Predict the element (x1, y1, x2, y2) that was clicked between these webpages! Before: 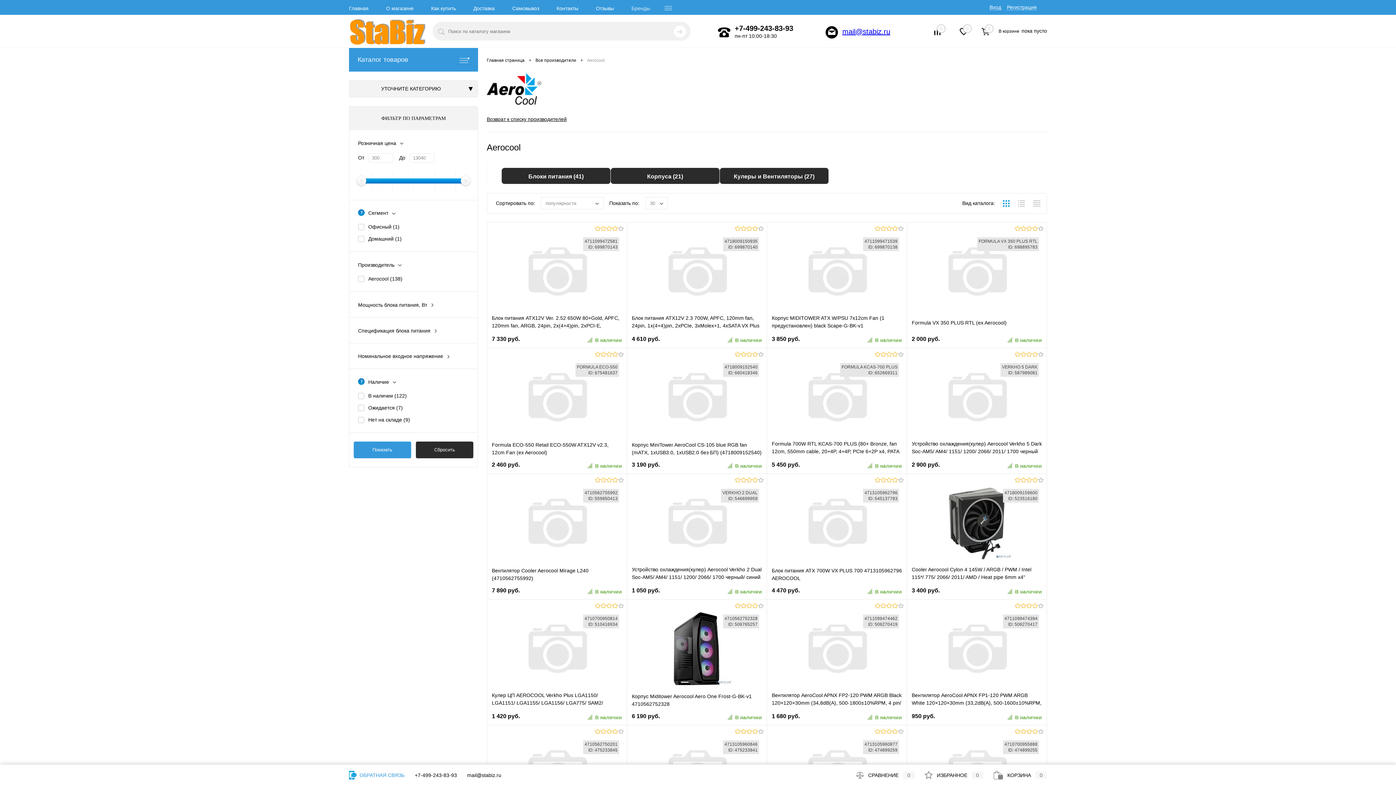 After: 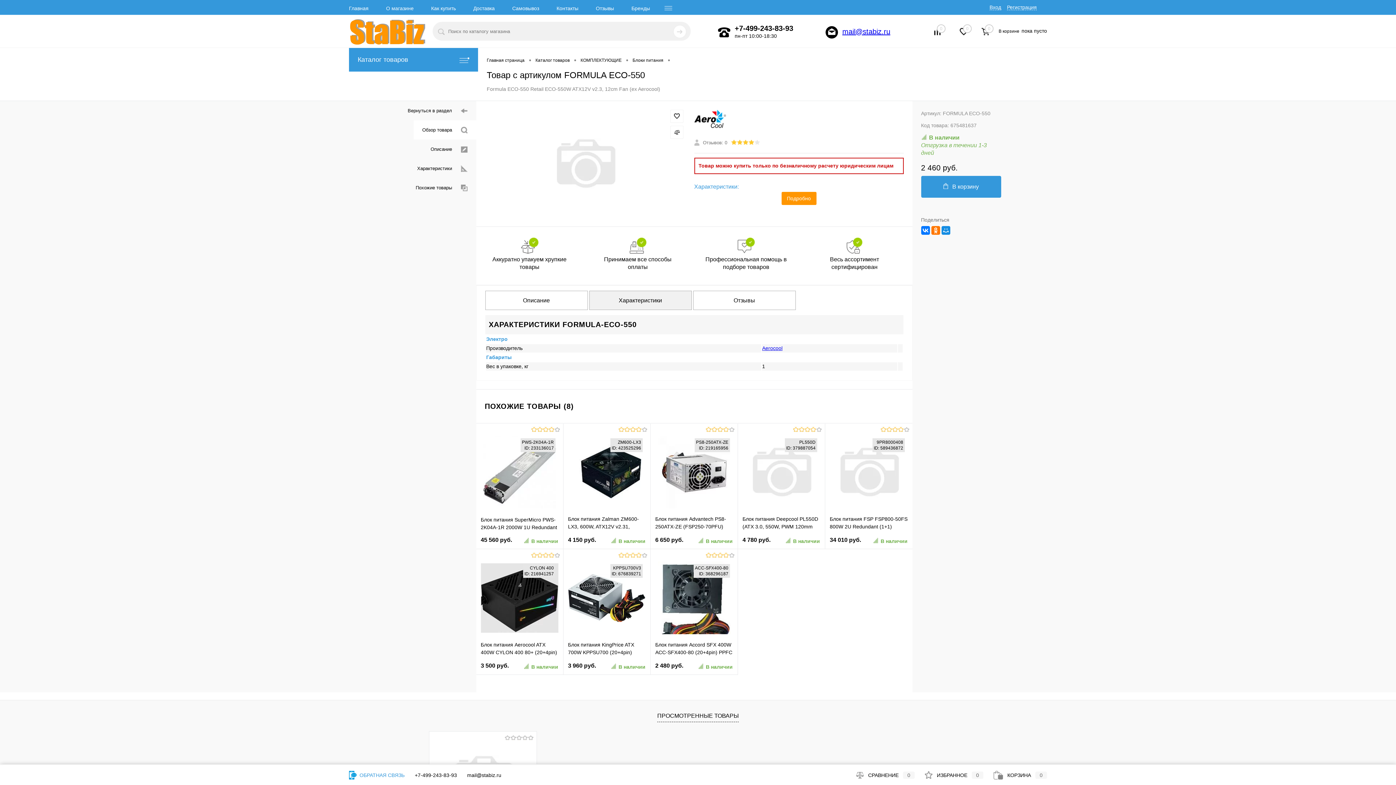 Action: bbox: (492, 440, 622, 456) label: Formula ECO-550 Retail ECO-550W ATX12V v2.3, 12cm Fan (ex Aerocool)